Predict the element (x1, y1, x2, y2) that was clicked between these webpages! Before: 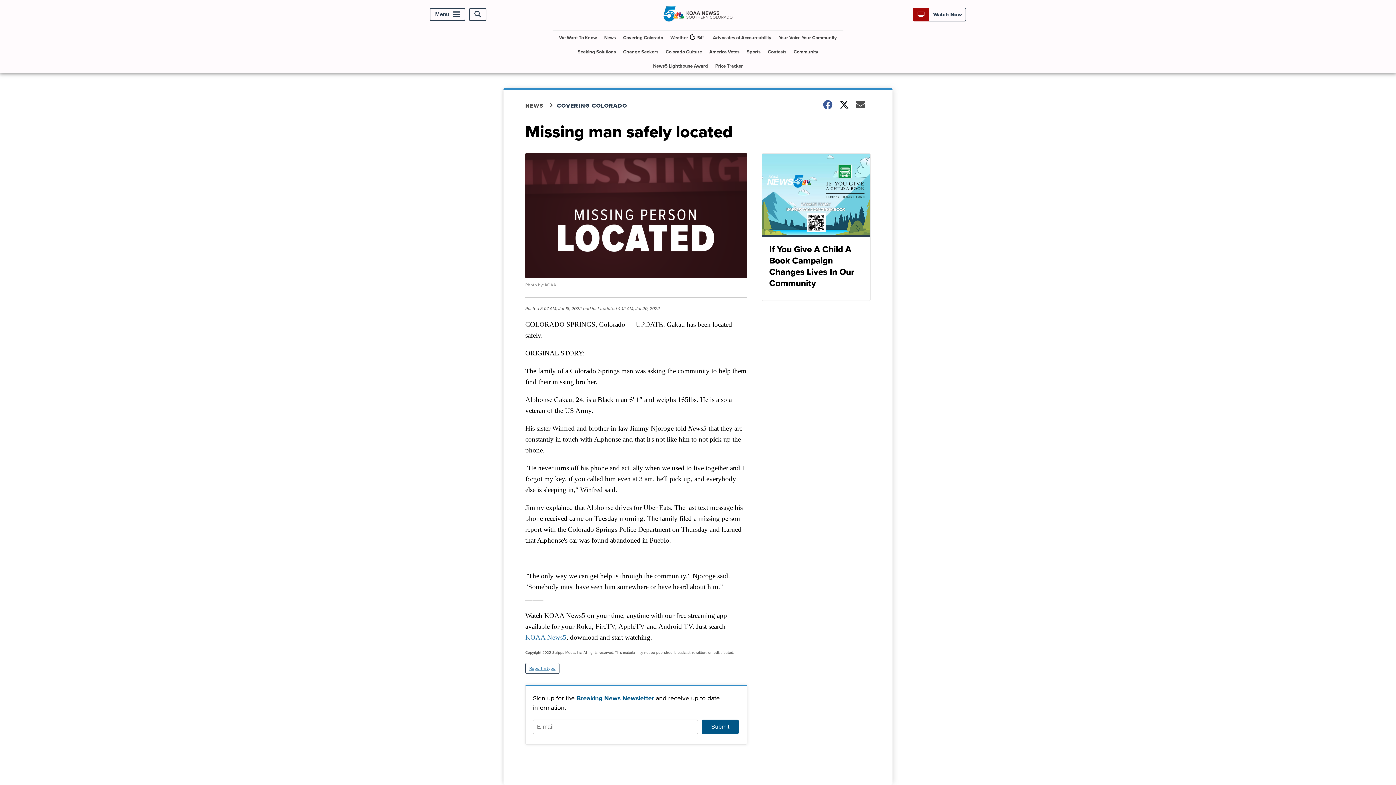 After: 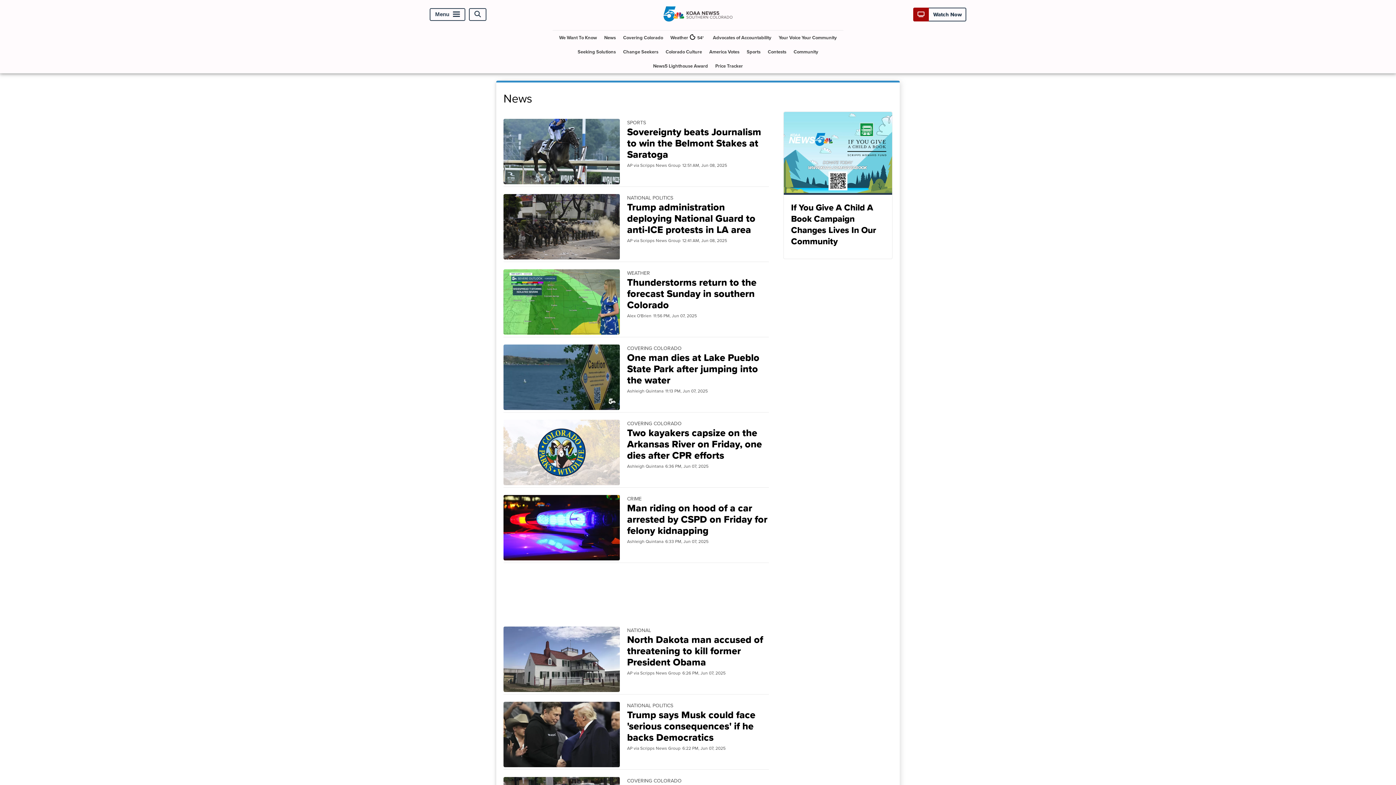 Action: bbox: (525, 101, 557, 109) label: NEWS